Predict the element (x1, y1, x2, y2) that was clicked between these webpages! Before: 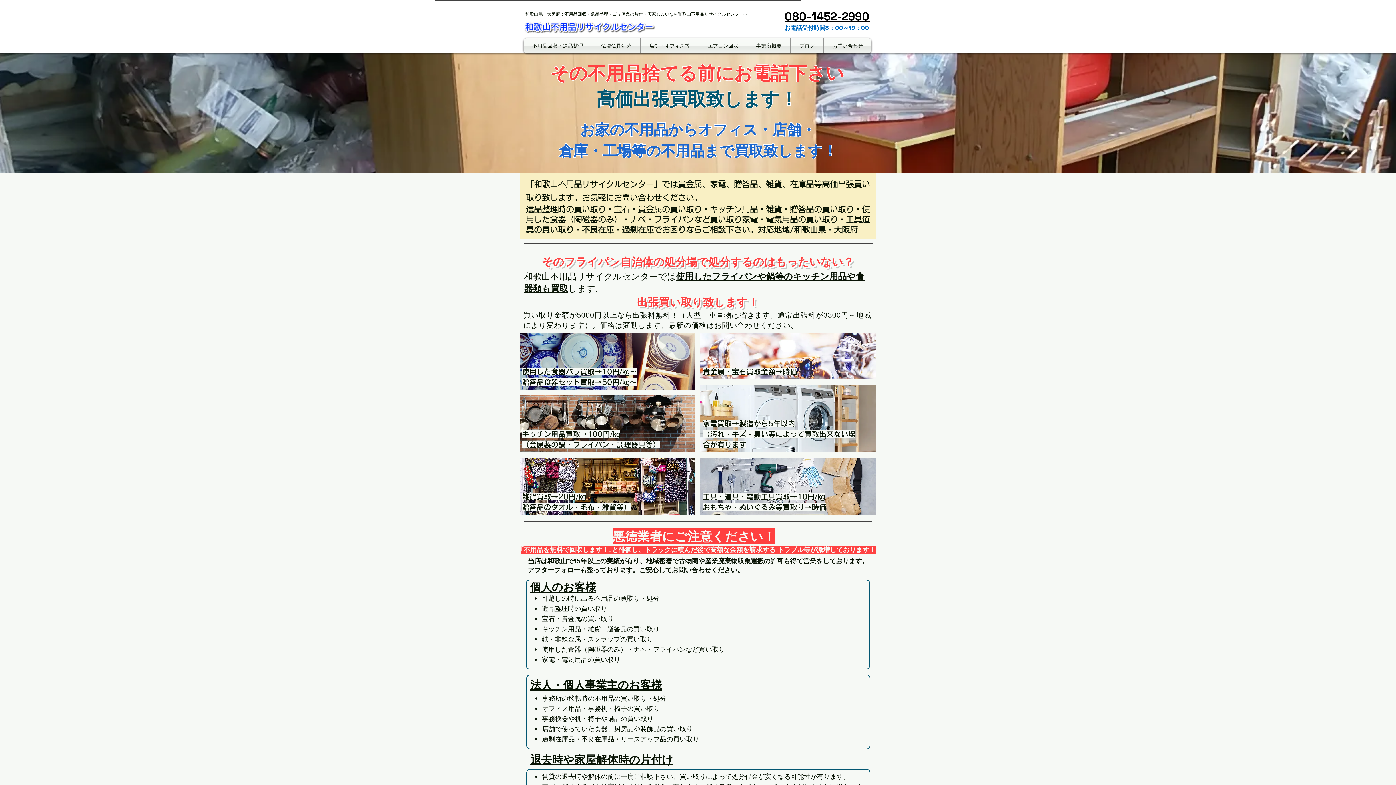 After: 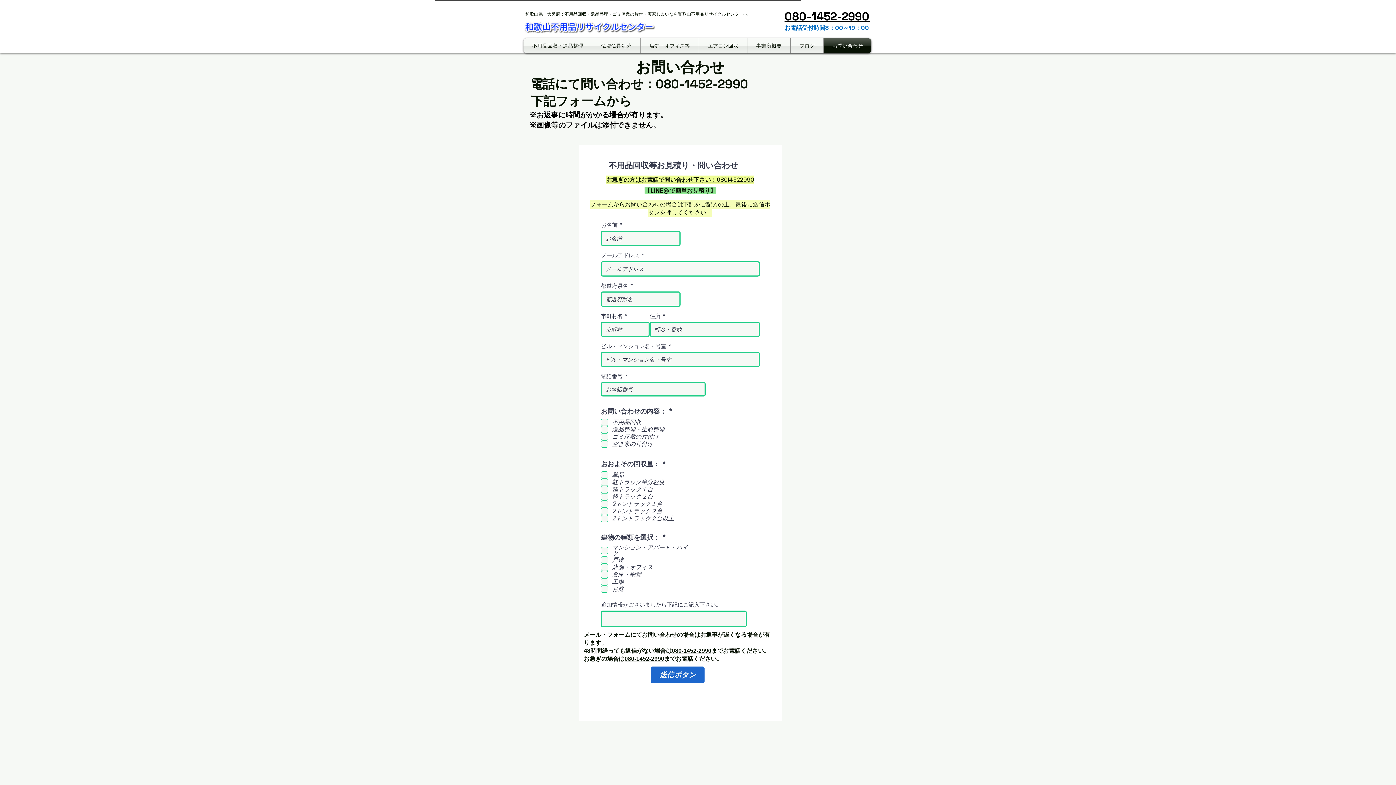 Action: bbox: (824, 38, 871, 53) label: お問い合わせ